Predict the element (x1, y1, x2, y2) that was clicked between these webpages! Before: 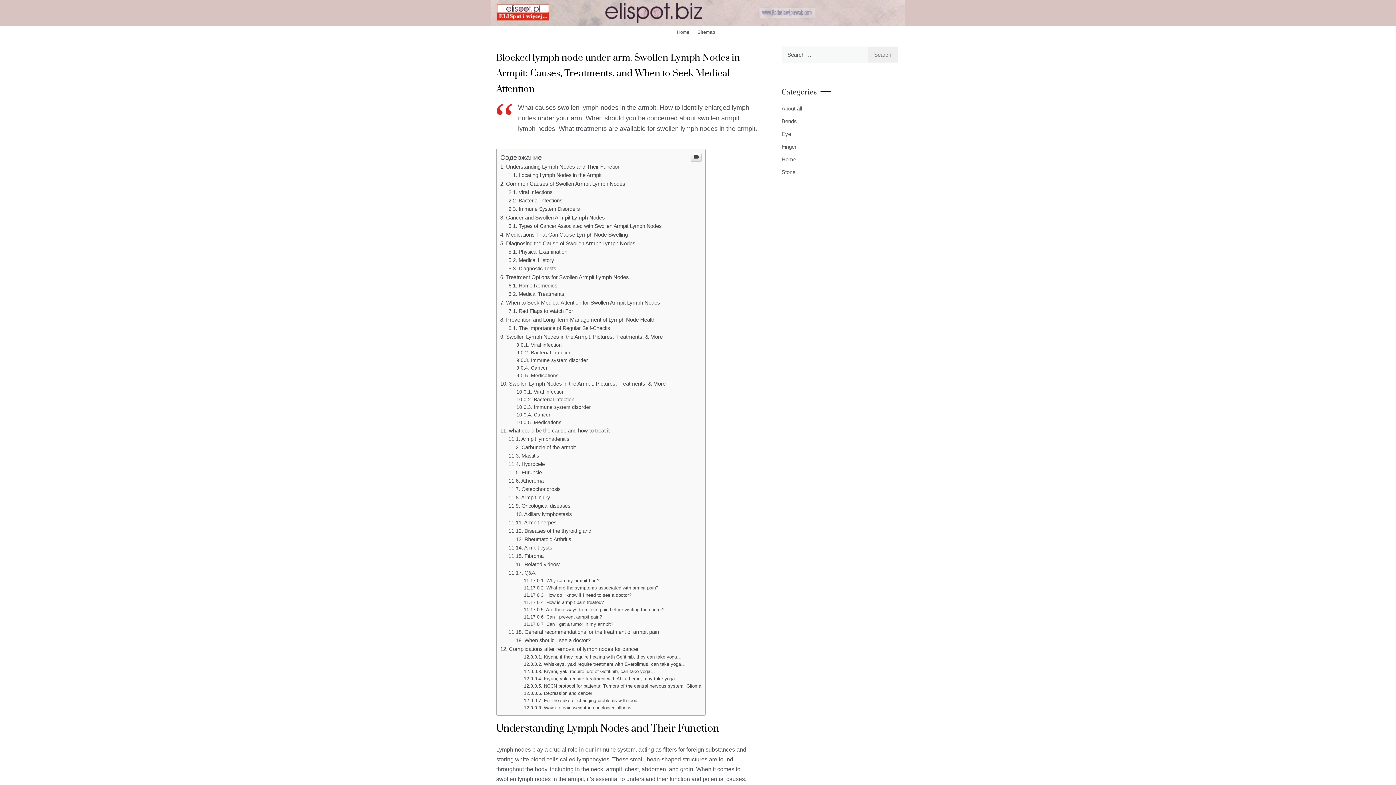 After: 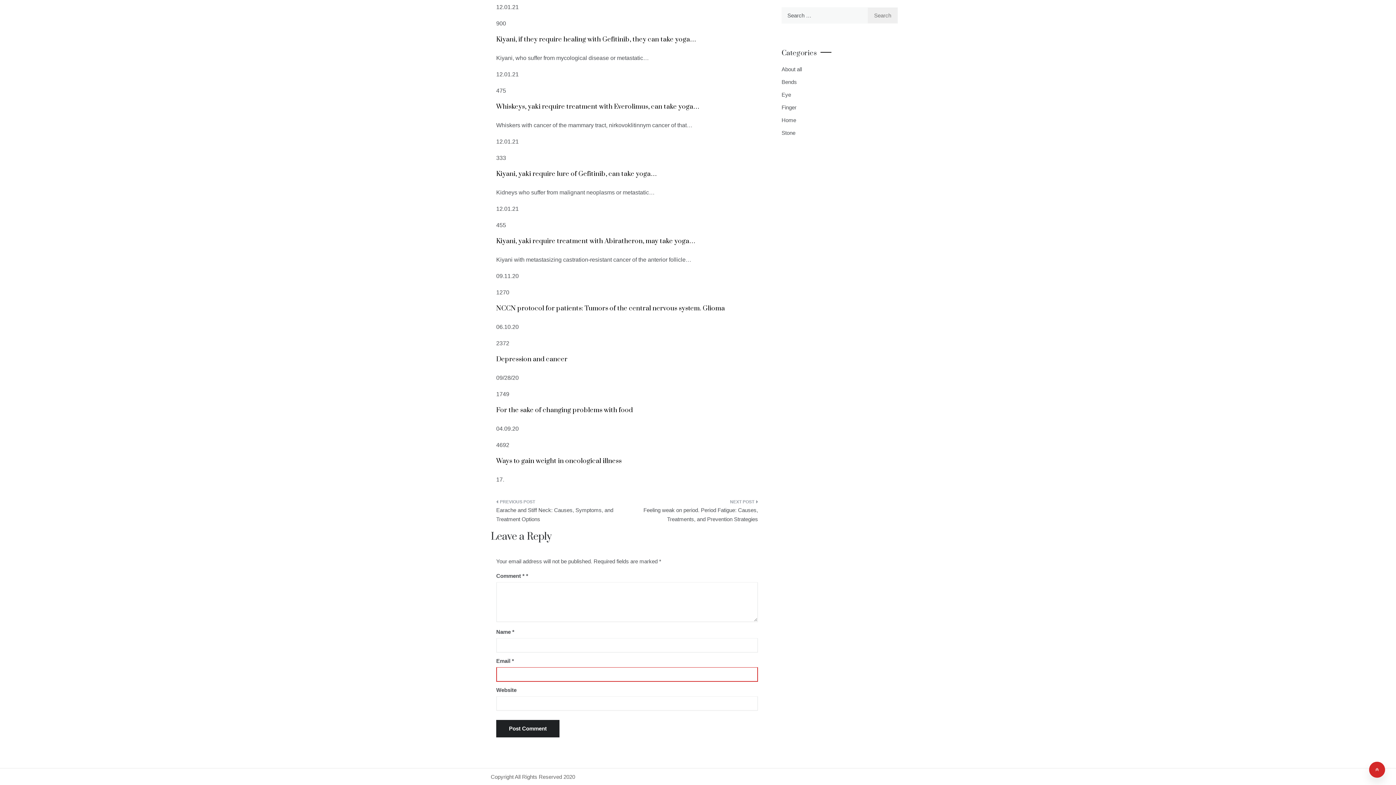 Action: label: Kiyani, yakі require treatment with Abiratheron, may take yoga… bbox: (524, 676, 679, 681)